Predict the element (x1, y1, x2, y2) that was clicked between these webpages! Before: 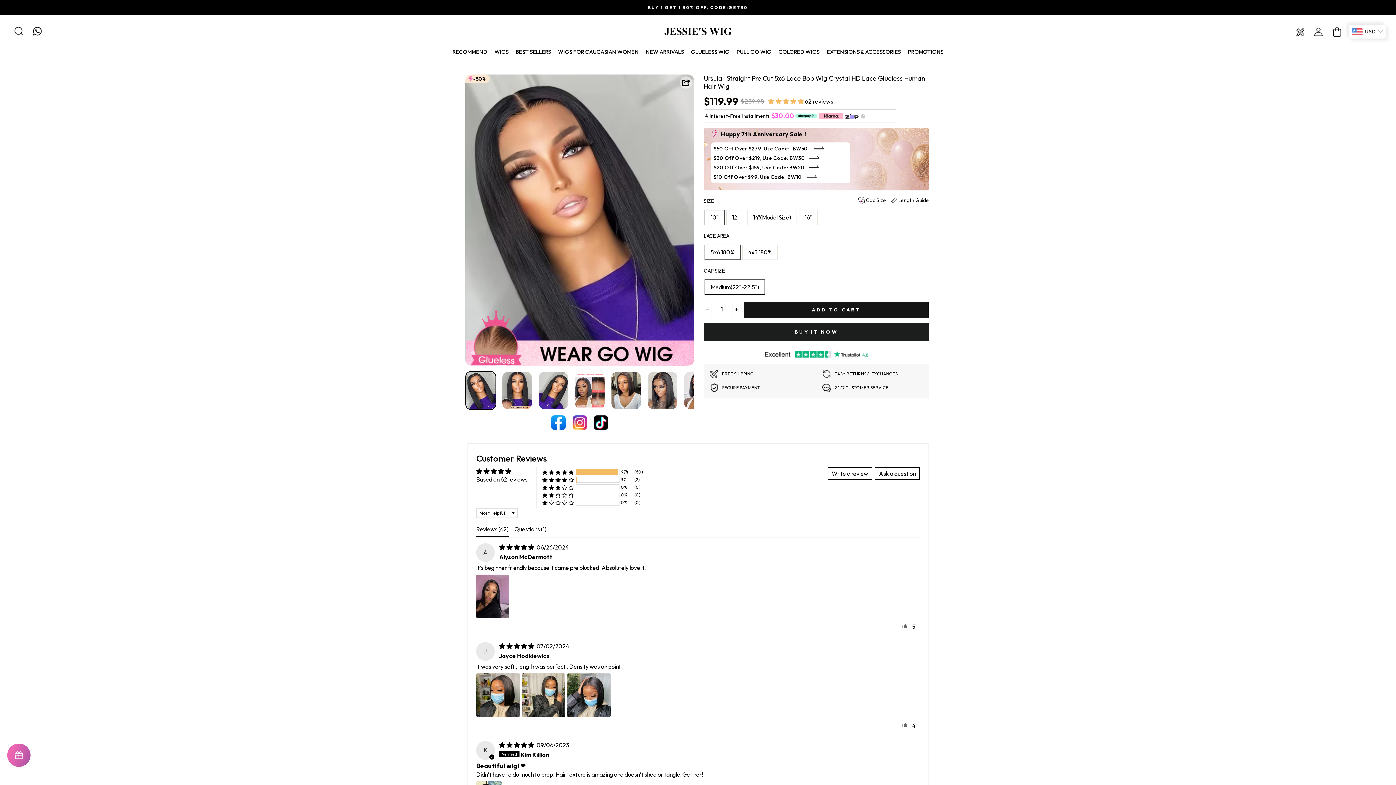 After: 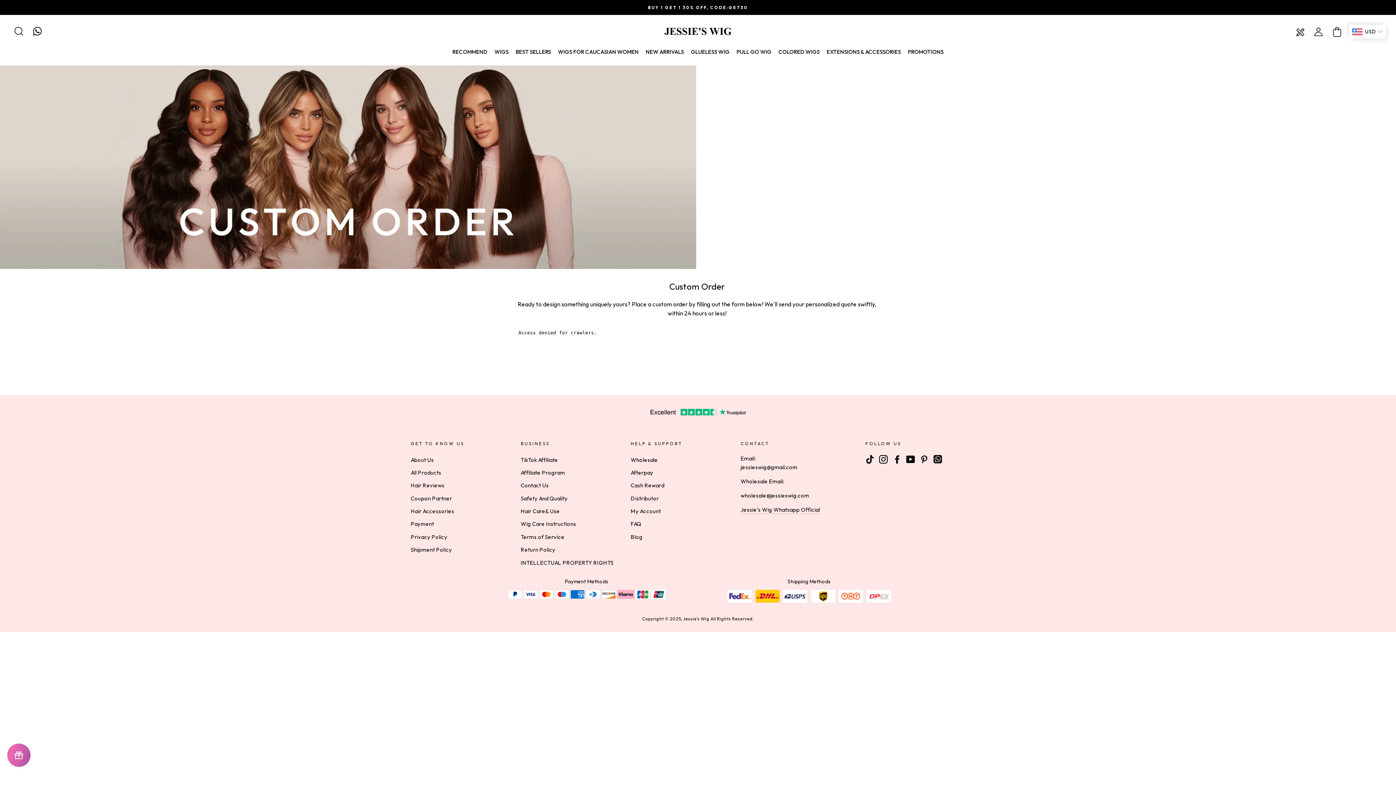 Action: bbox: (1292, 25, 1309, 37) label: CUSTOM ORDER